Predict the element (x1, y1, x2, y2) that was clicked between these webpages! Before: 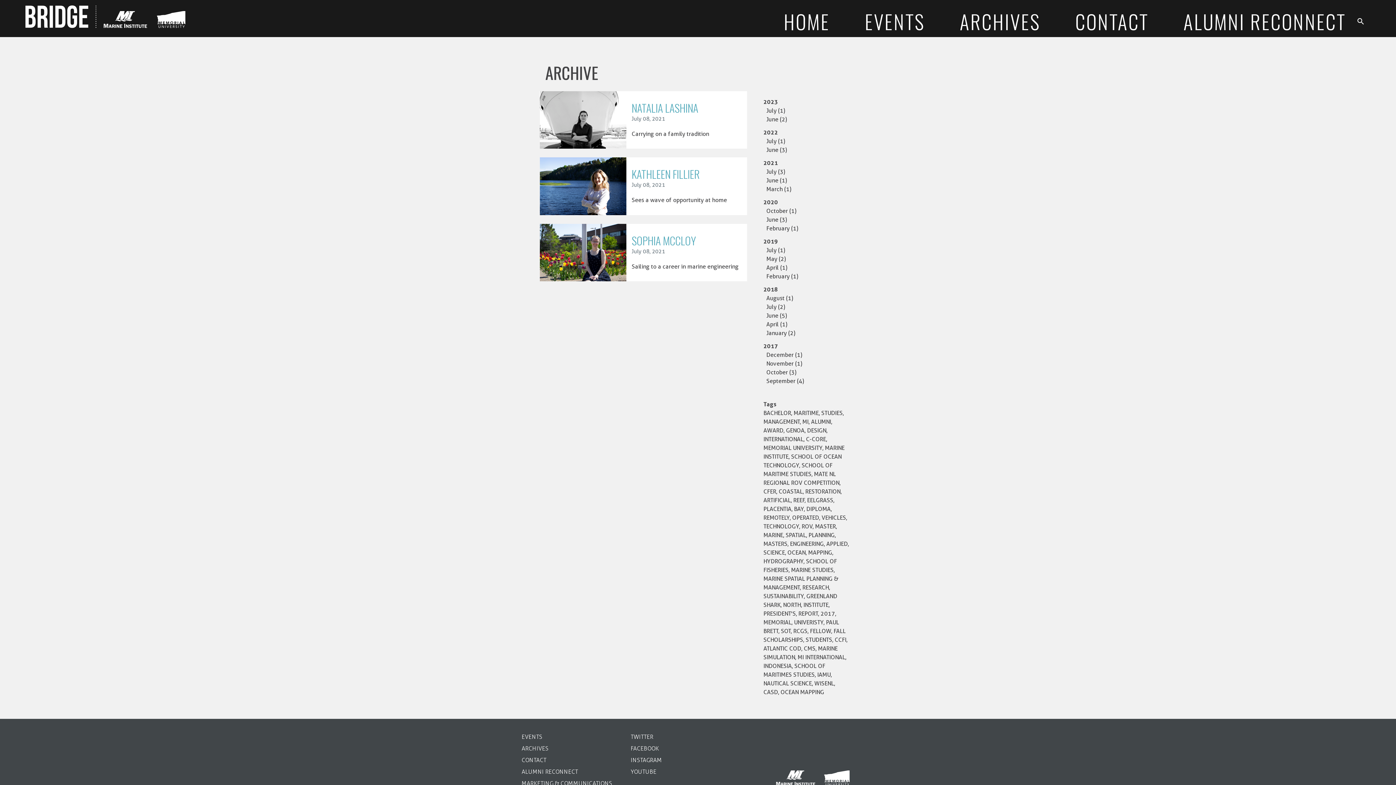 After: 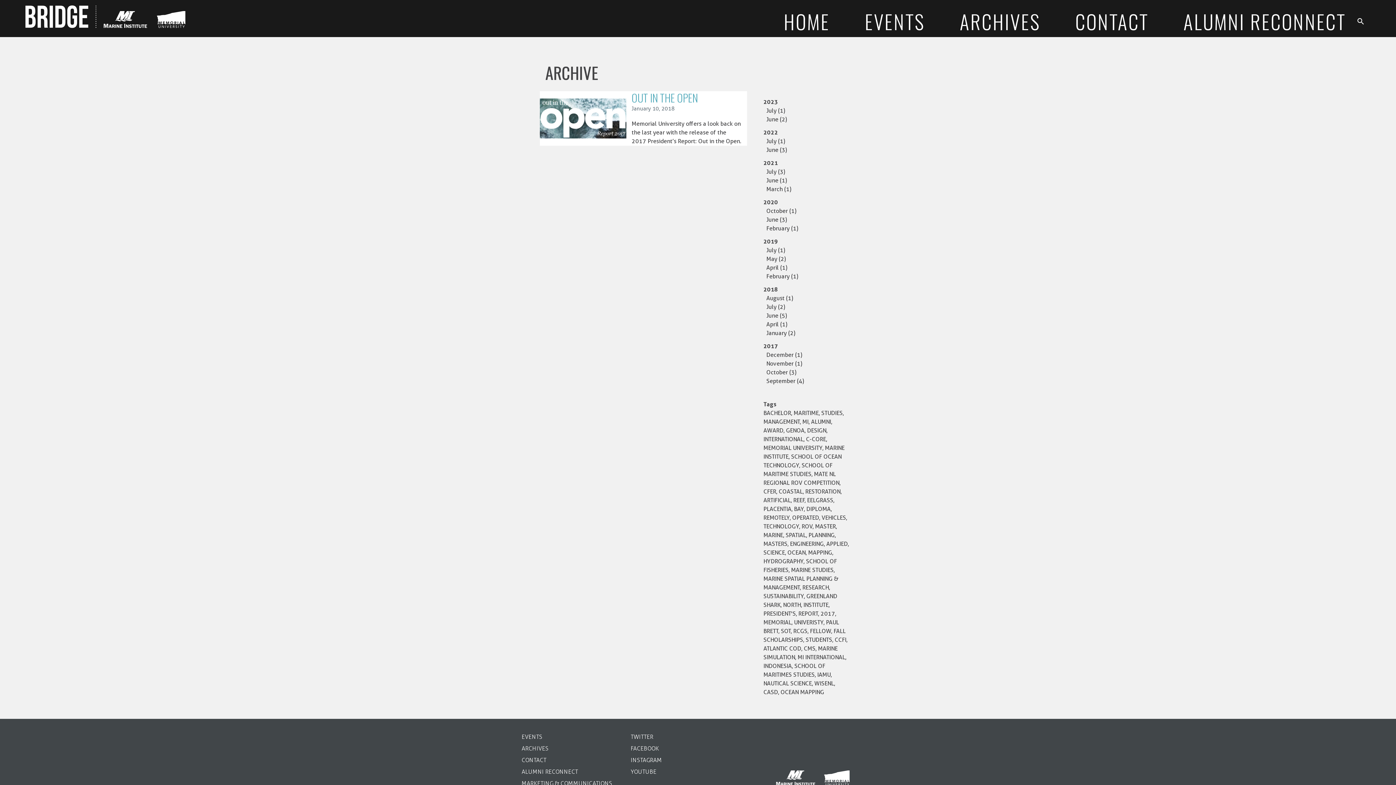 Action: bbox: (794, 619, 826, 626) label: UNIVERISTY